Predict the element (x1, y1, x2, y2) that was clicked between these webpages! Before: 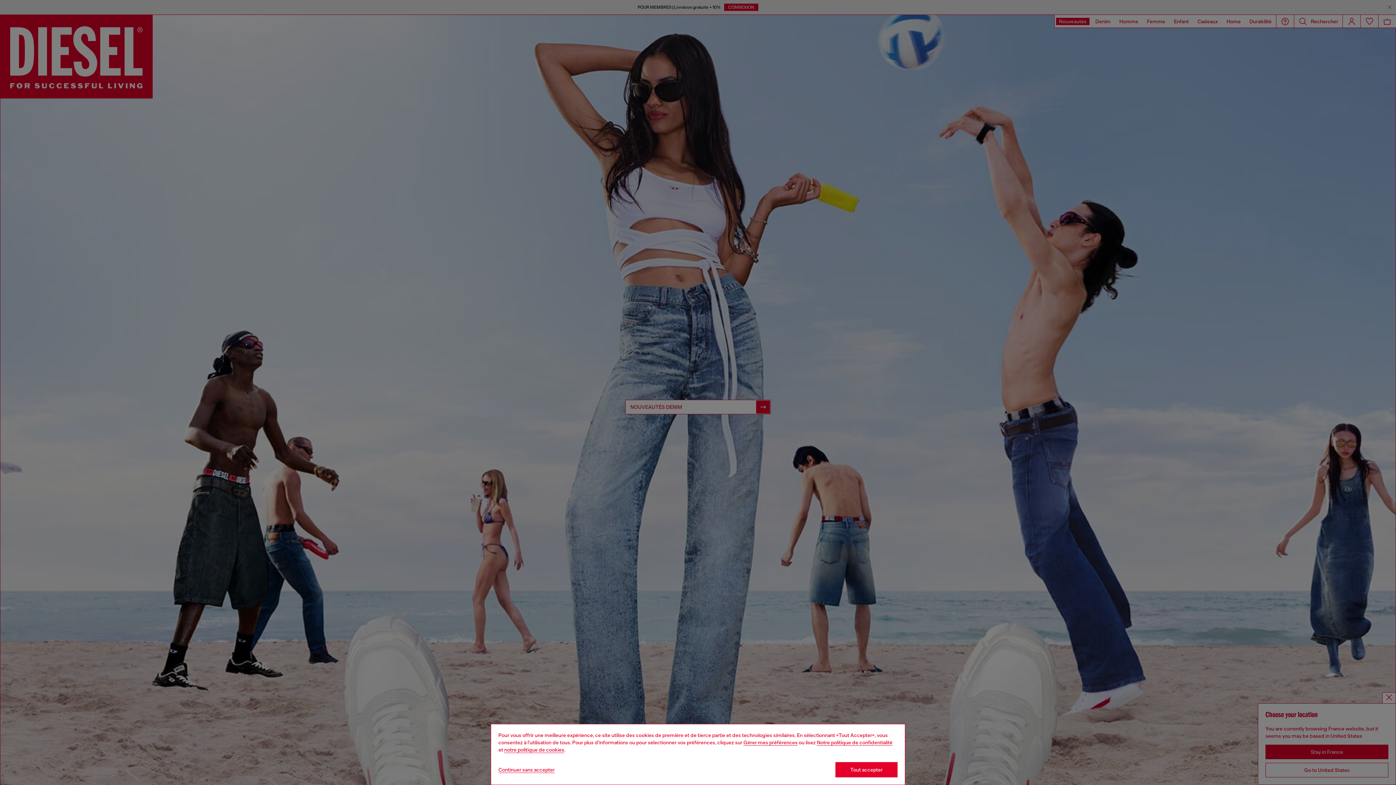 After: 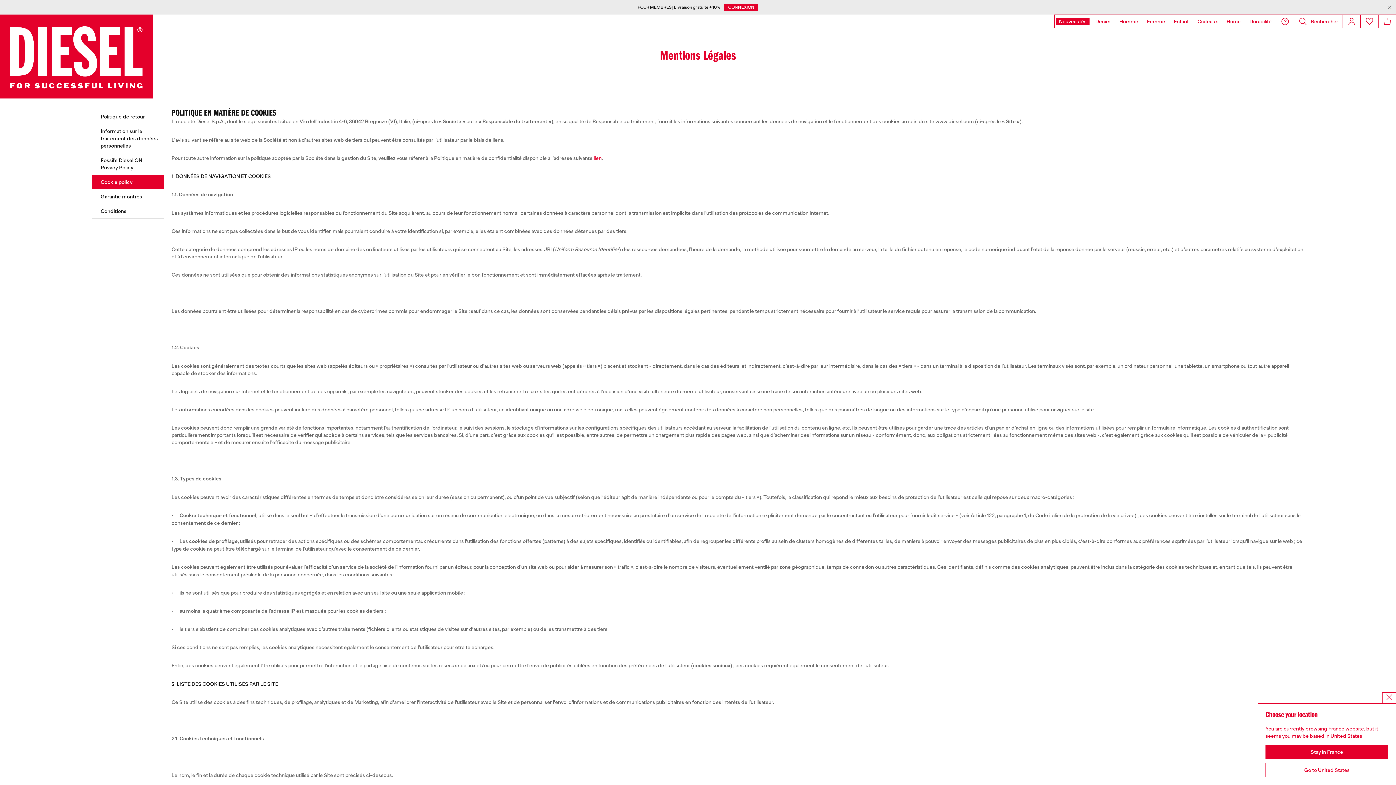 Action: bbox: (504, 747, 564, 753) label: Cookie Policy